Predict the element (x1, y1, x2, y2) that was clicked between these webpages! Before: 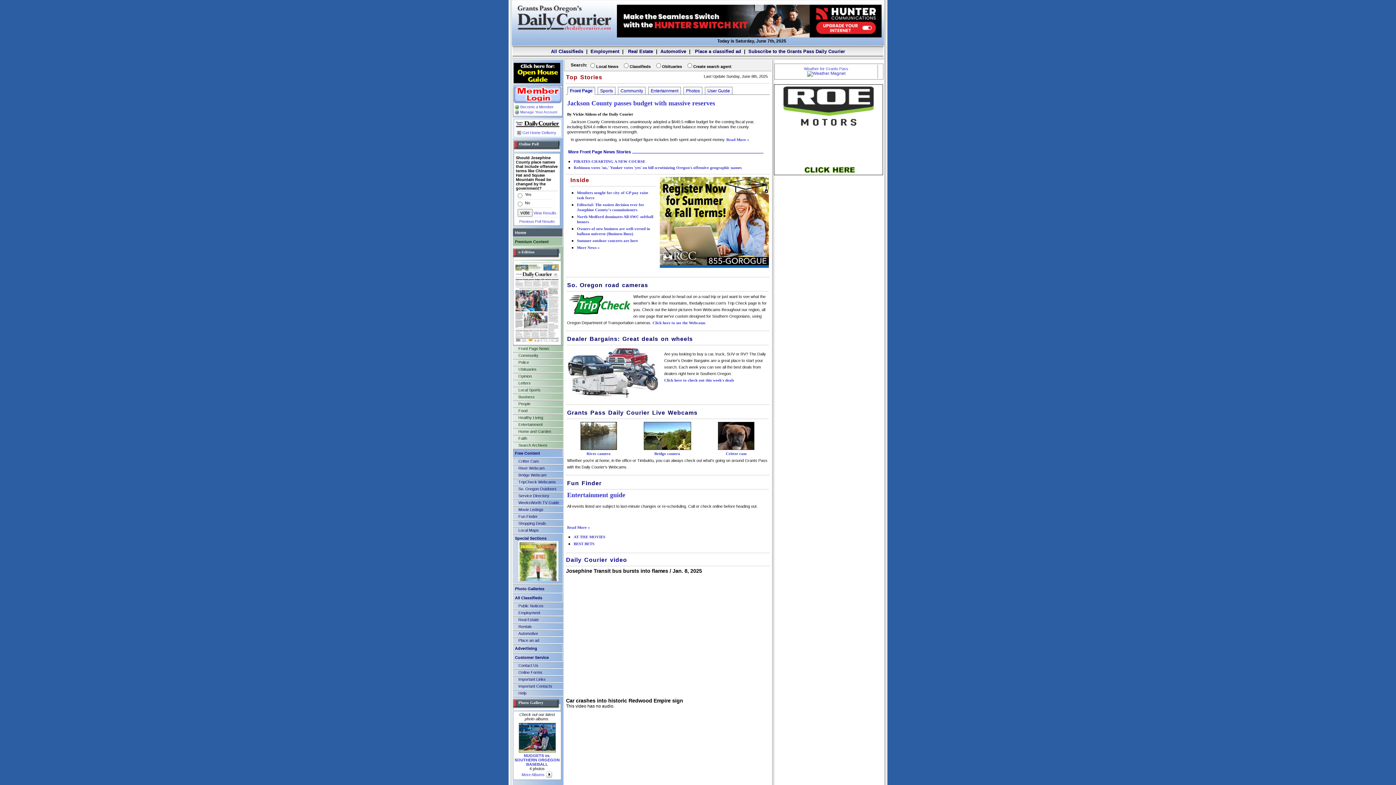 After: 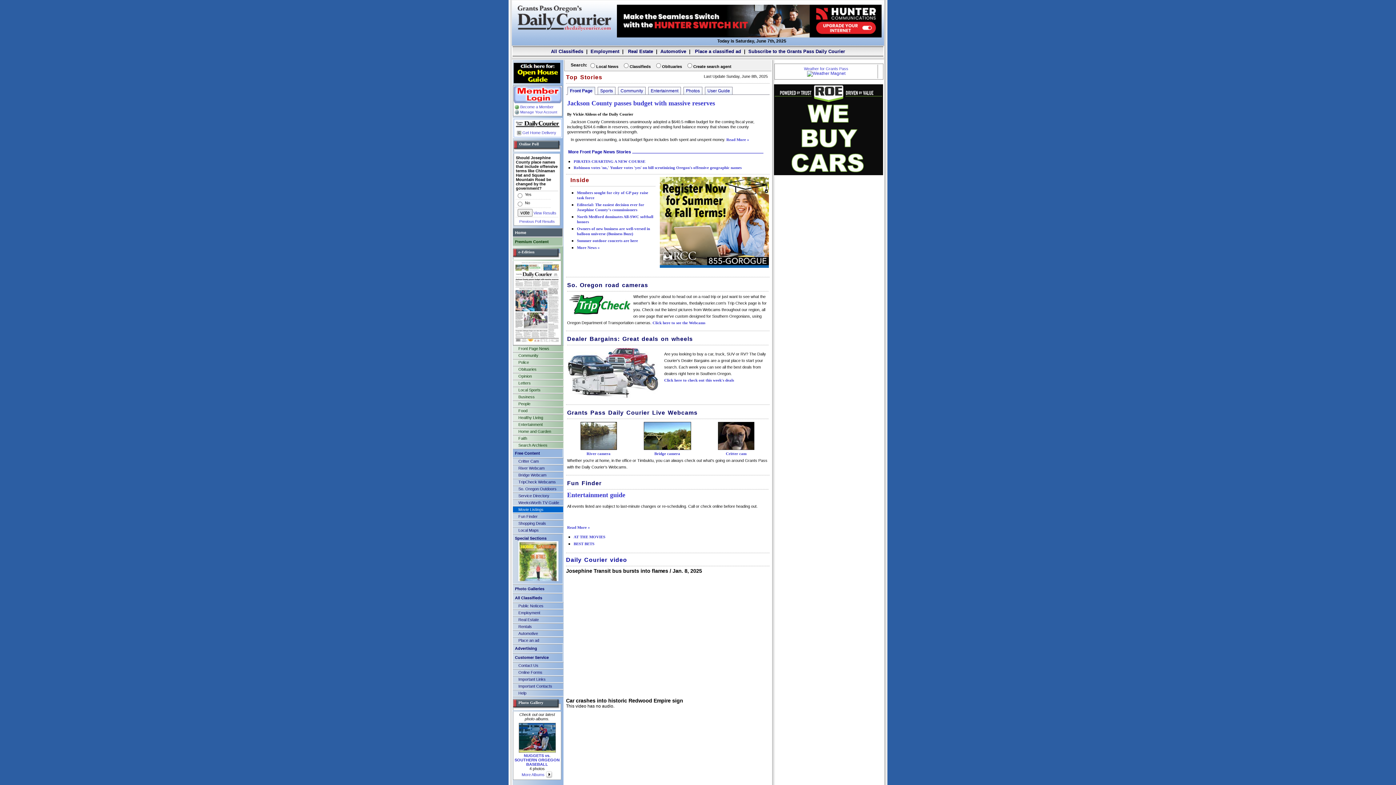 Action: bbox: (513, 506, 563, 512) label: Movie Listings